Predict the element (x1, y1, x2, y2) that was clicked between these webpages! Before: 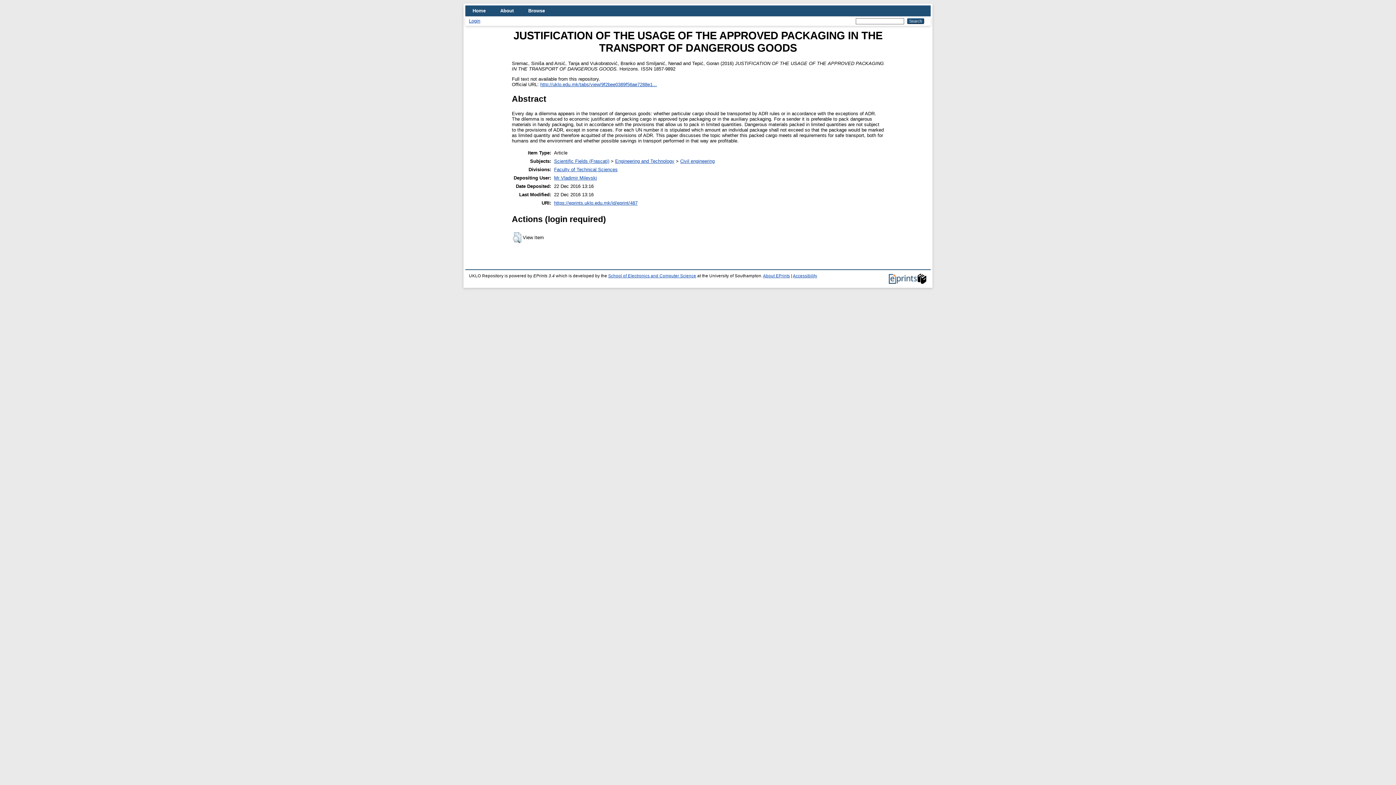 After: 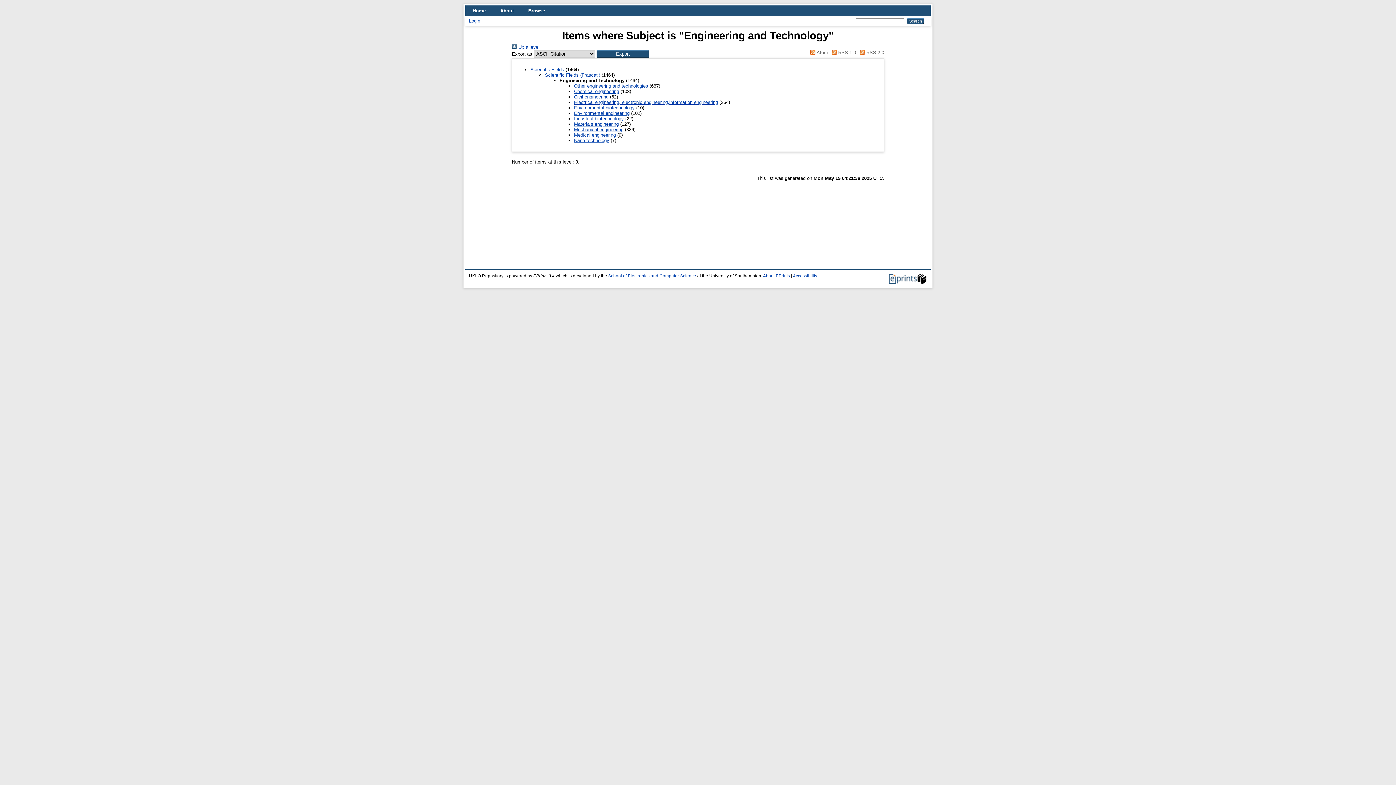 Action: label: Engineering and Technology bbox: (615, 158, 674, 163)